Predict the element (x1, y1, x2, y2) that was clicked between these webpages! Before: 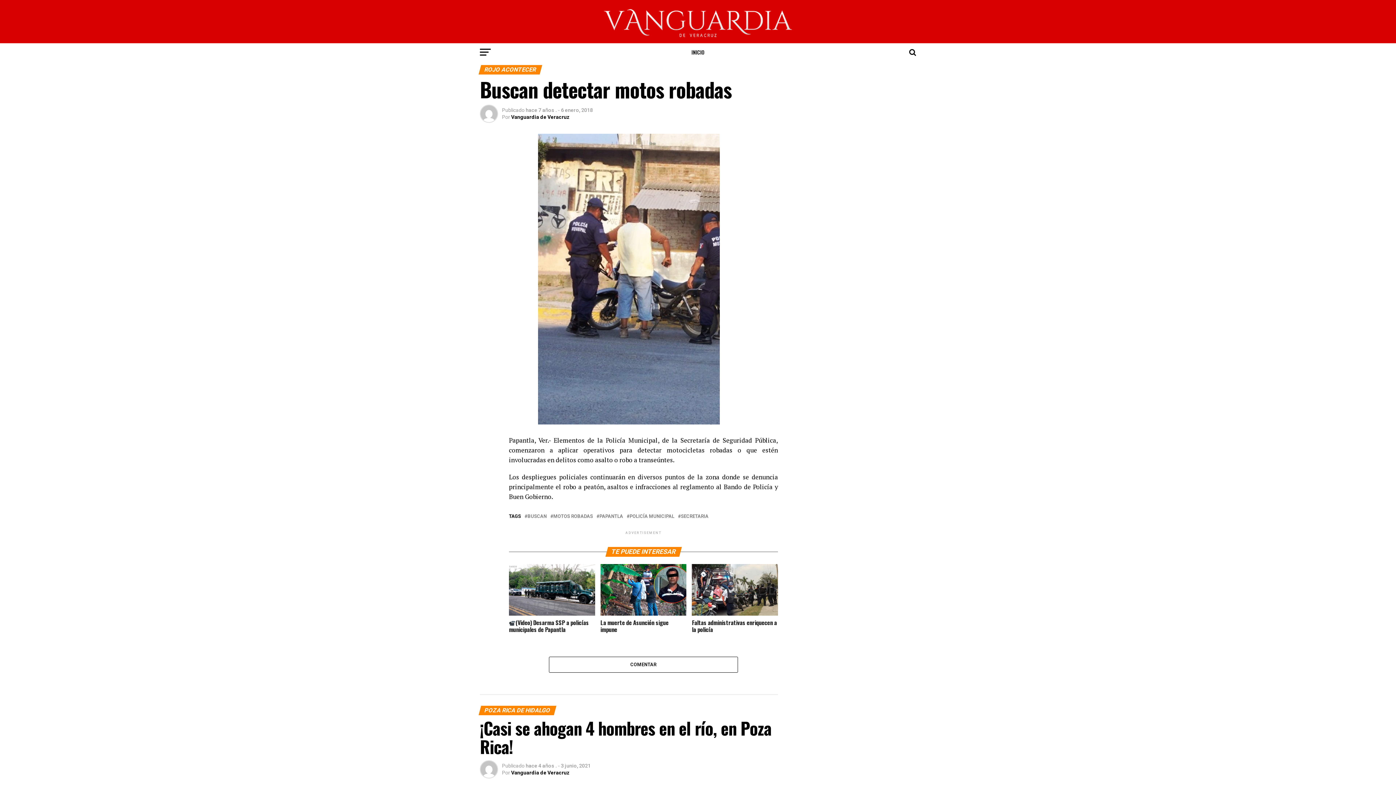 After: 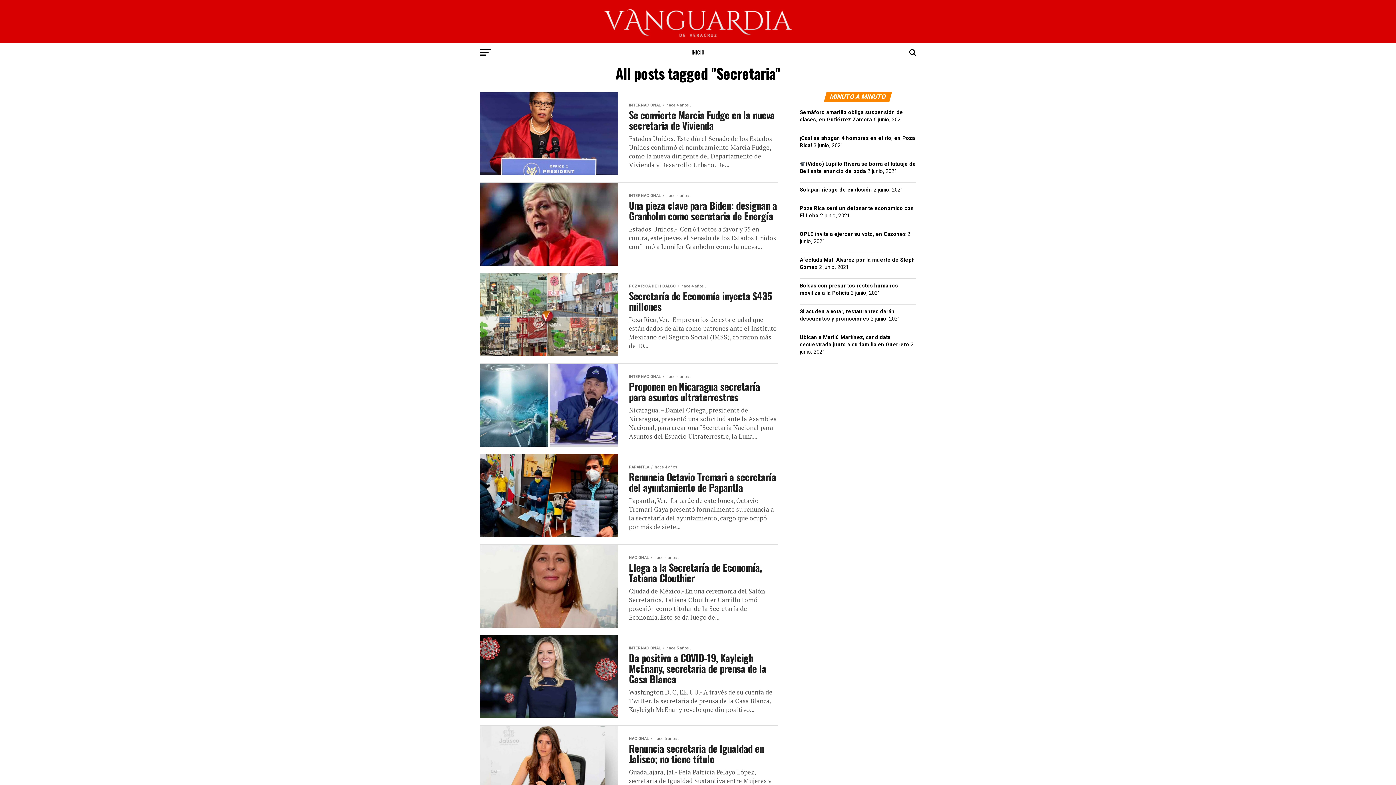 Action: bbox: (681, 514, 708, 518) label: SECRETARIA